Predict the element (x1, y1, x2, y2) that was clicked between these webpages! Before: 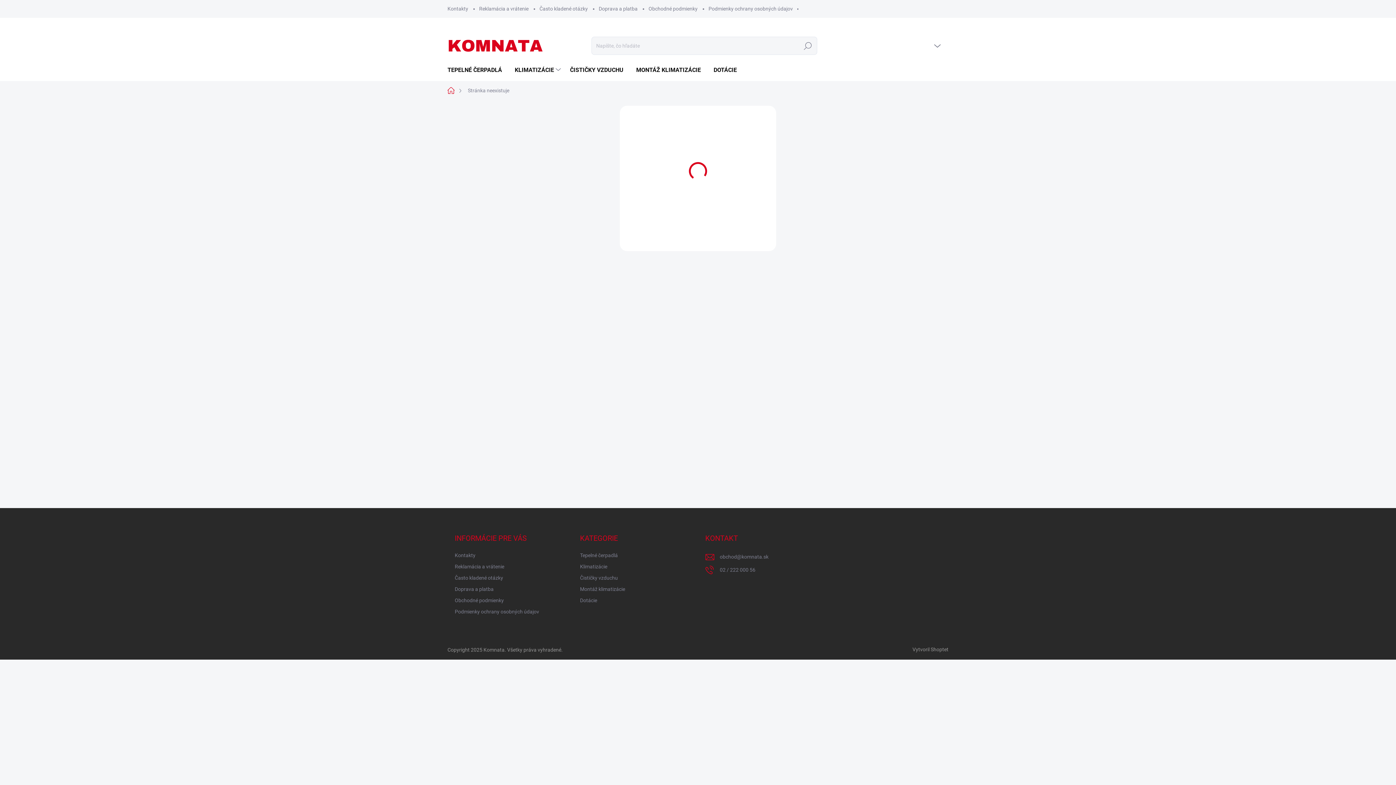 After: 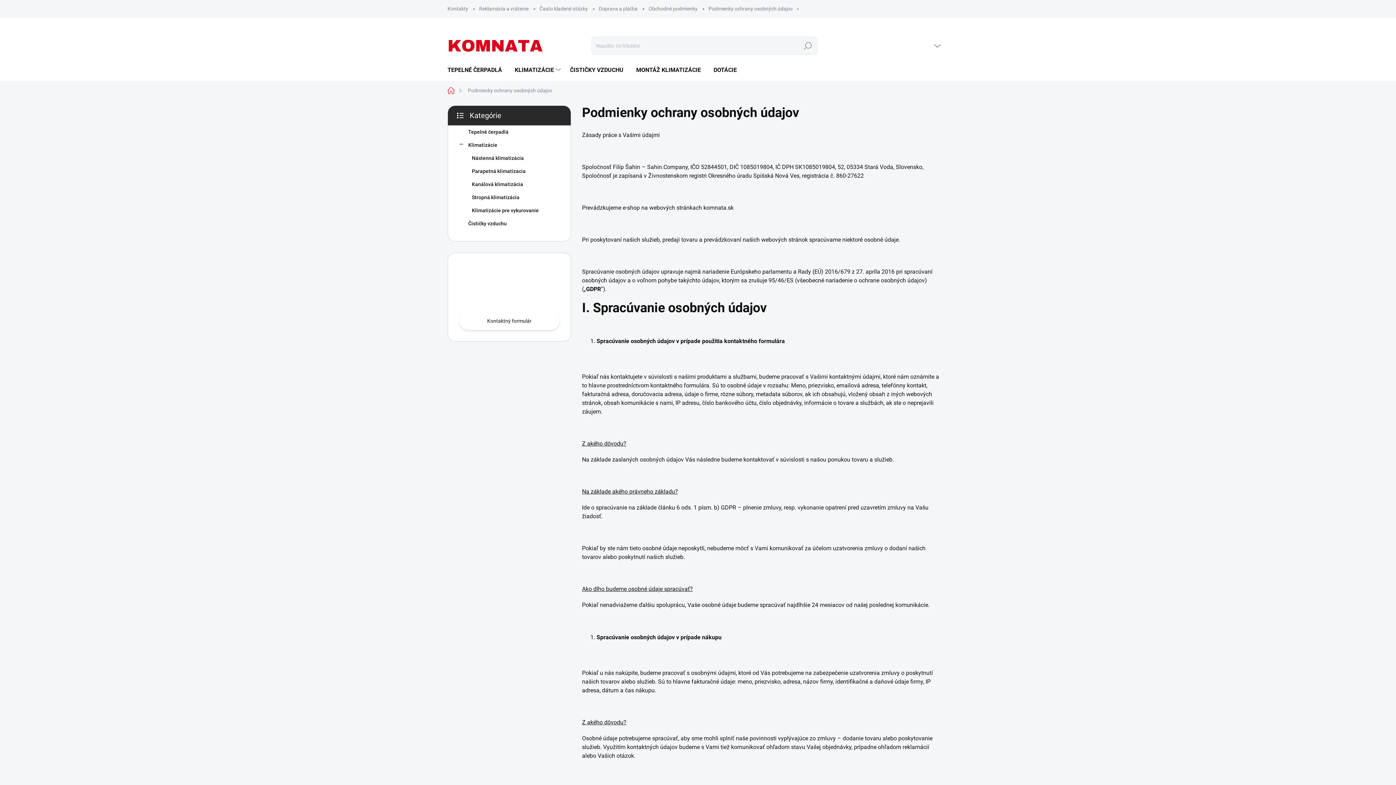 Action: label: Podmienky ochrany osobných údajov bbox: (703, 0, 798, 17)